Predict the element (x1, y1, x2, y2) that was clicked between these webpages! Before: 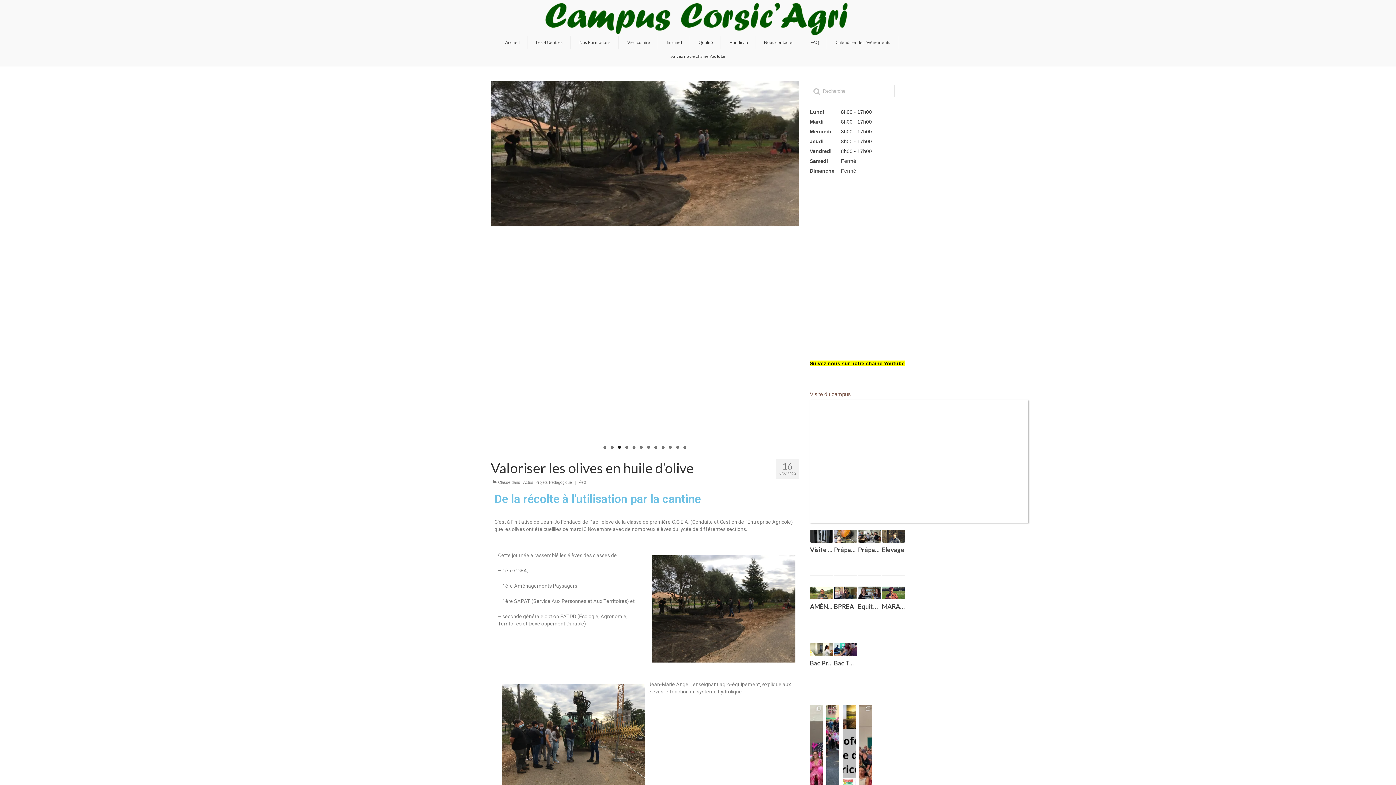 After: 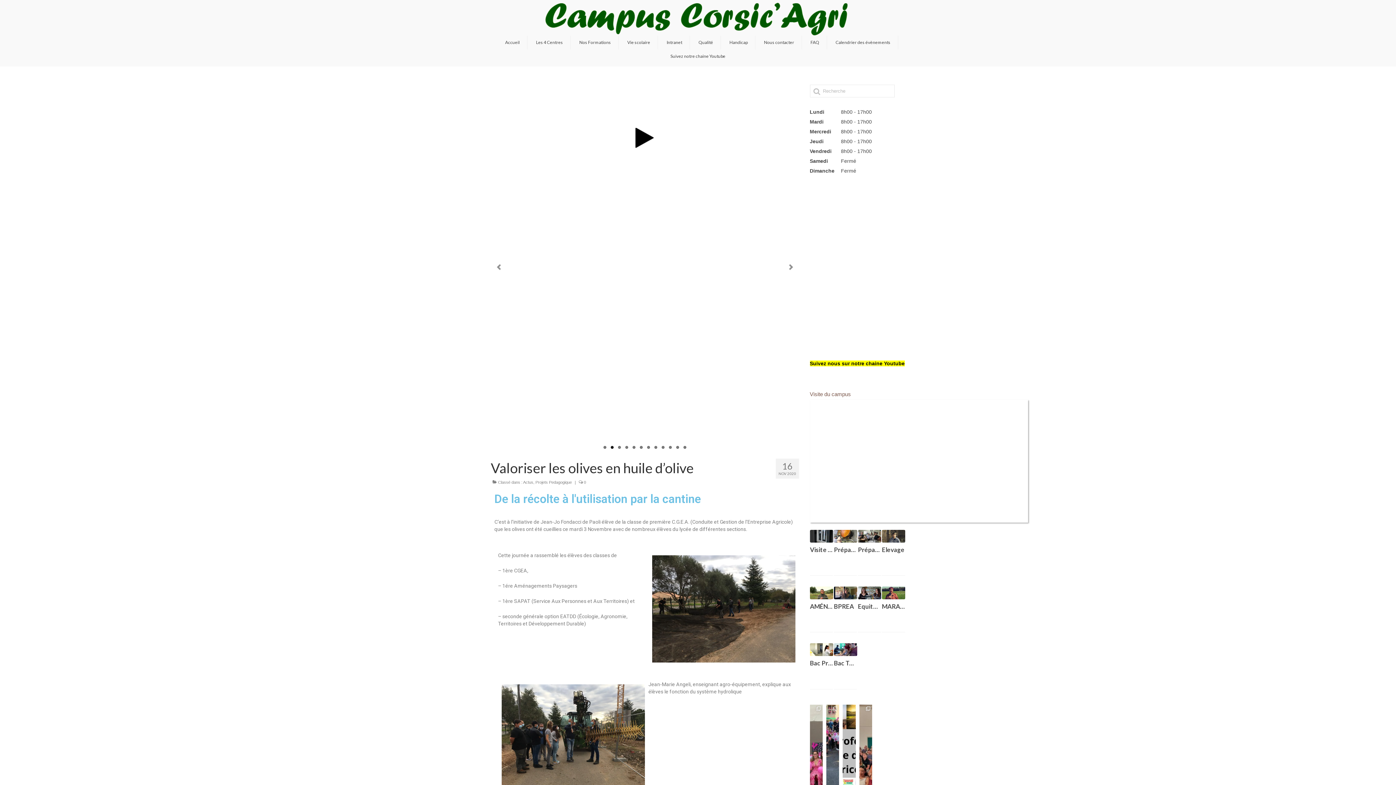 Action: bbox: (610, 446, 613, 449) label: 2